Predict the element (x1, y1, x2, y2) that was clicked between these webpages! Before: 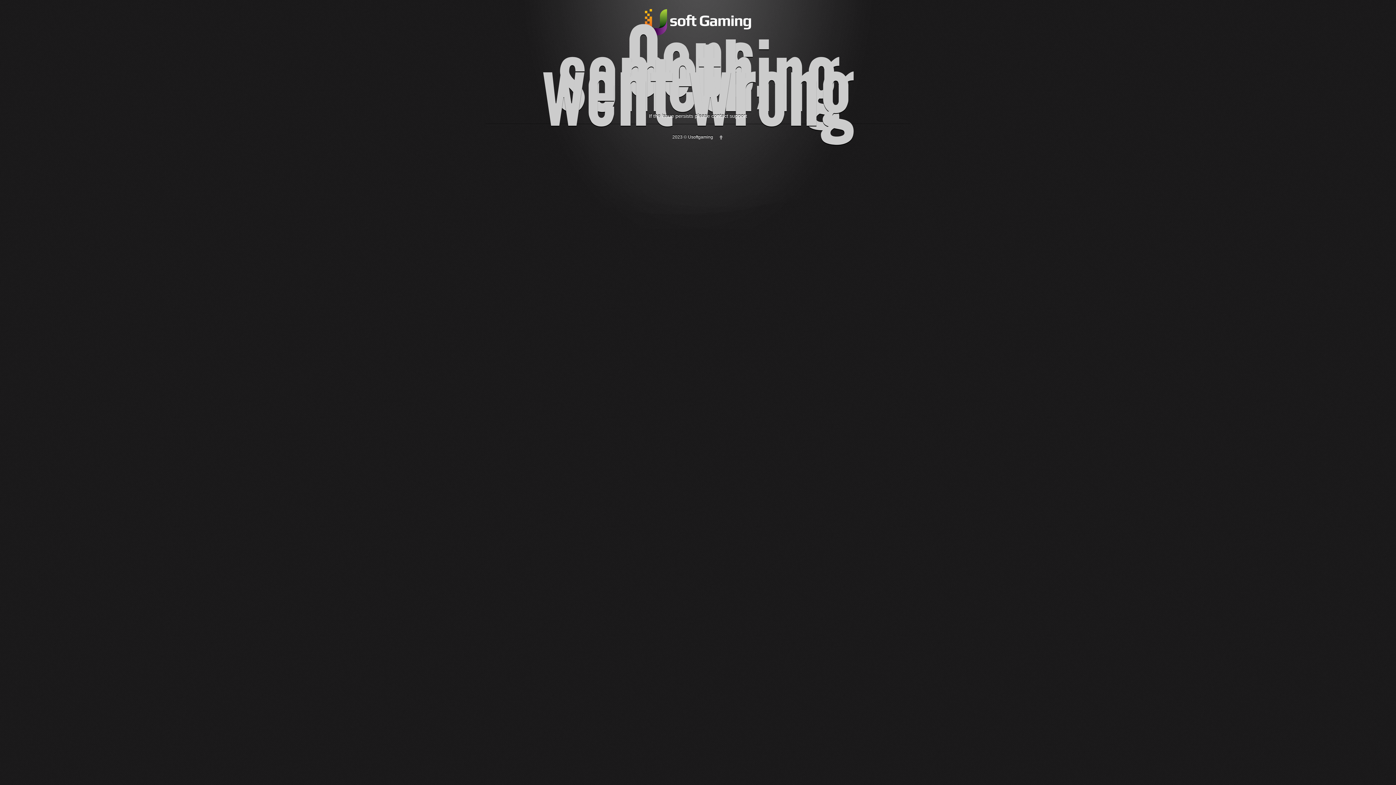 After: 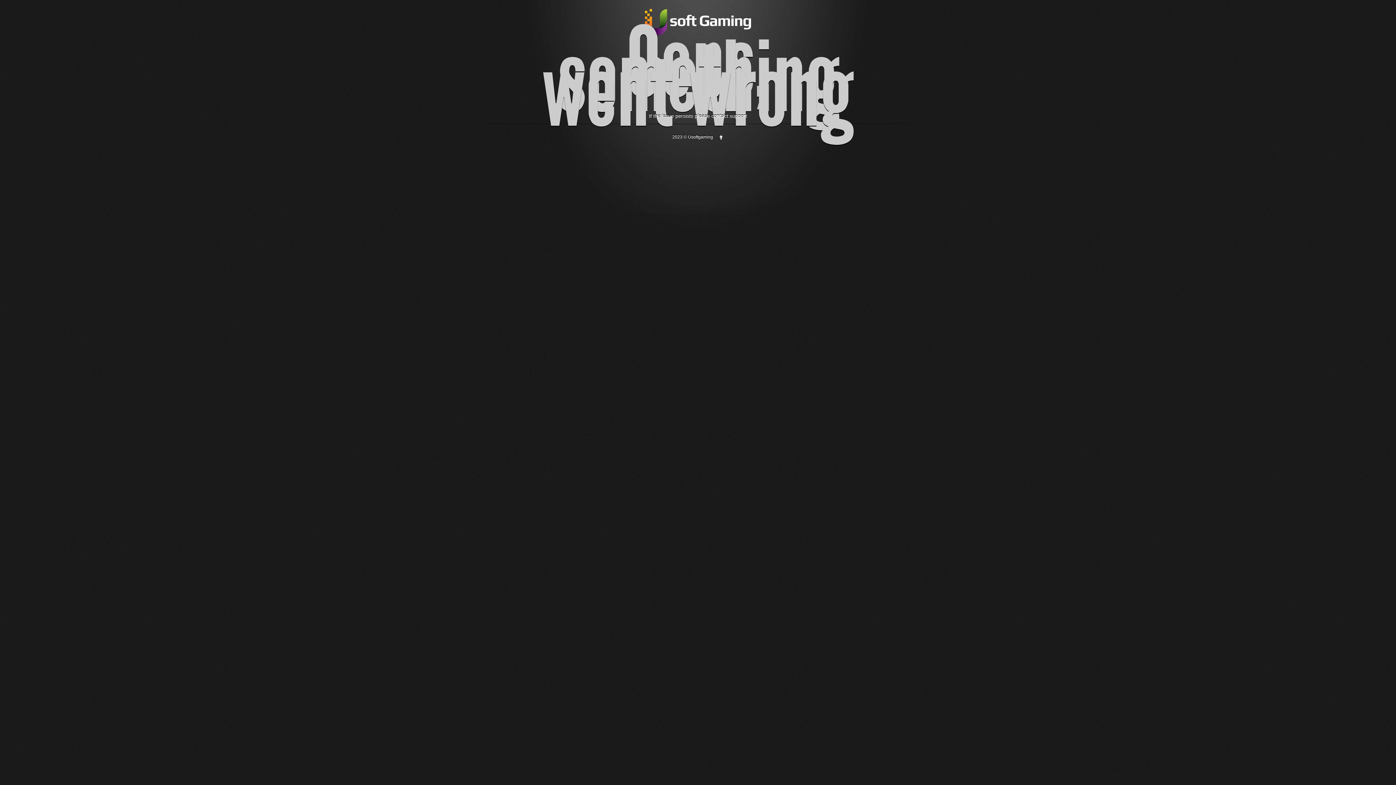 Action: bbox: (718, 134, 723, 139)